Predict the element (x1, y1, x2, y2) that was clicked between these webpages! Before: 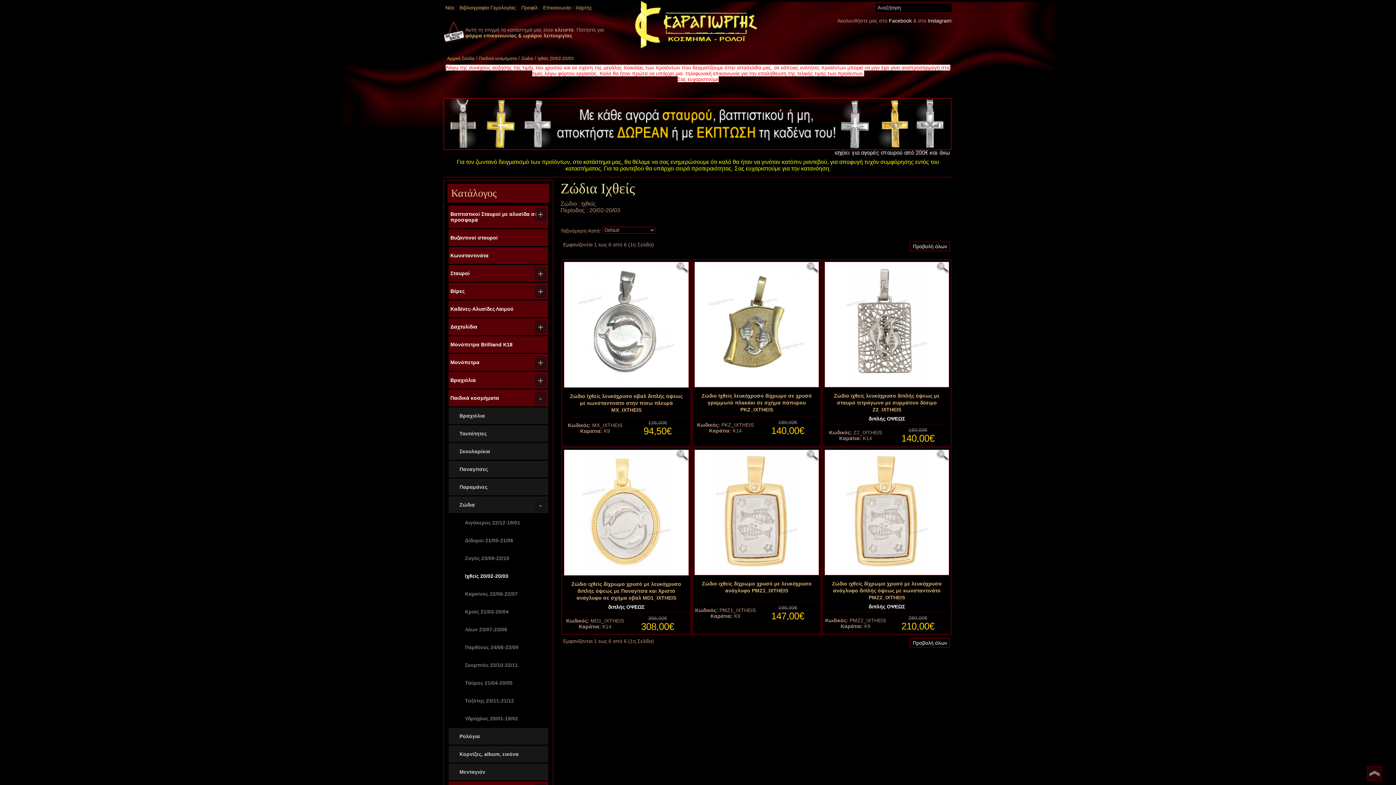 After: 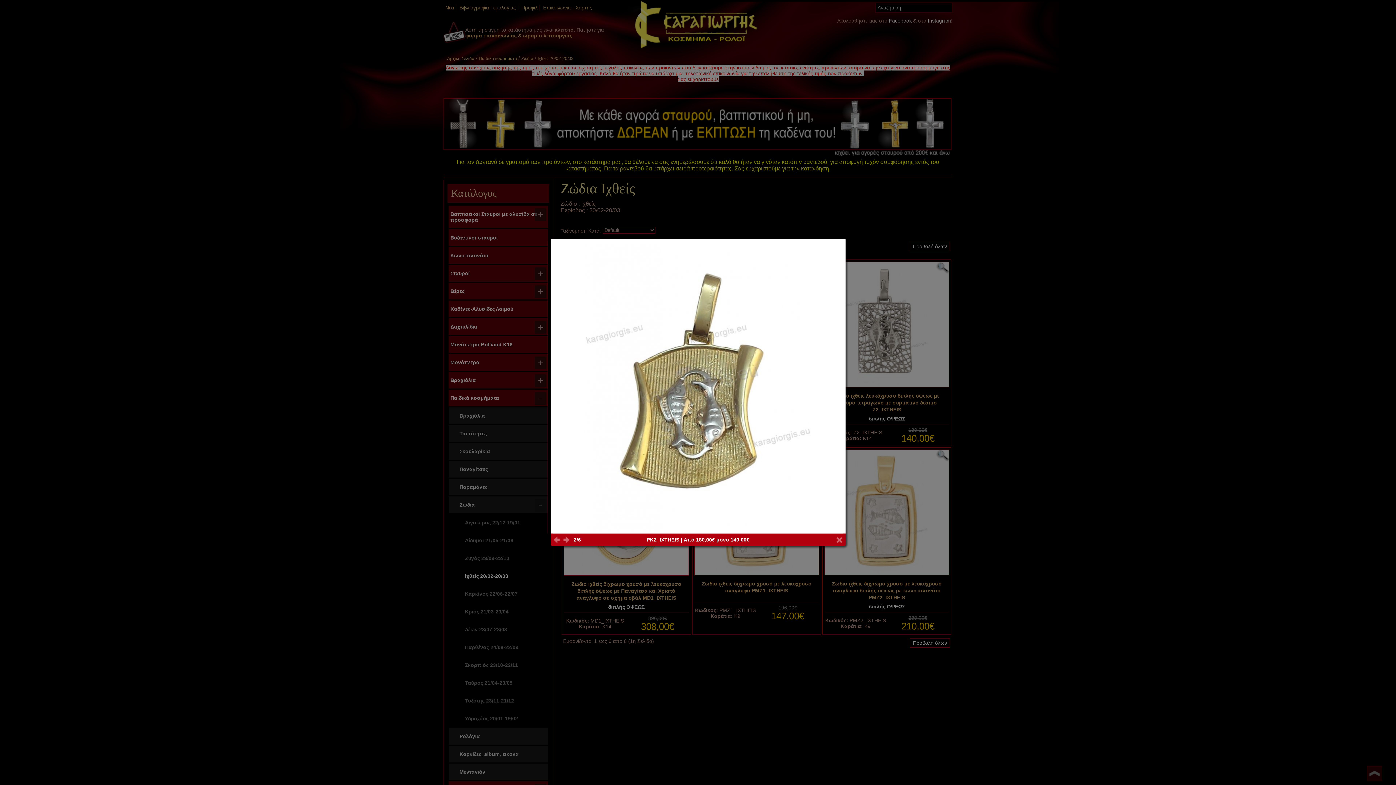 Action: bbox: (806, 262, 818, 275)